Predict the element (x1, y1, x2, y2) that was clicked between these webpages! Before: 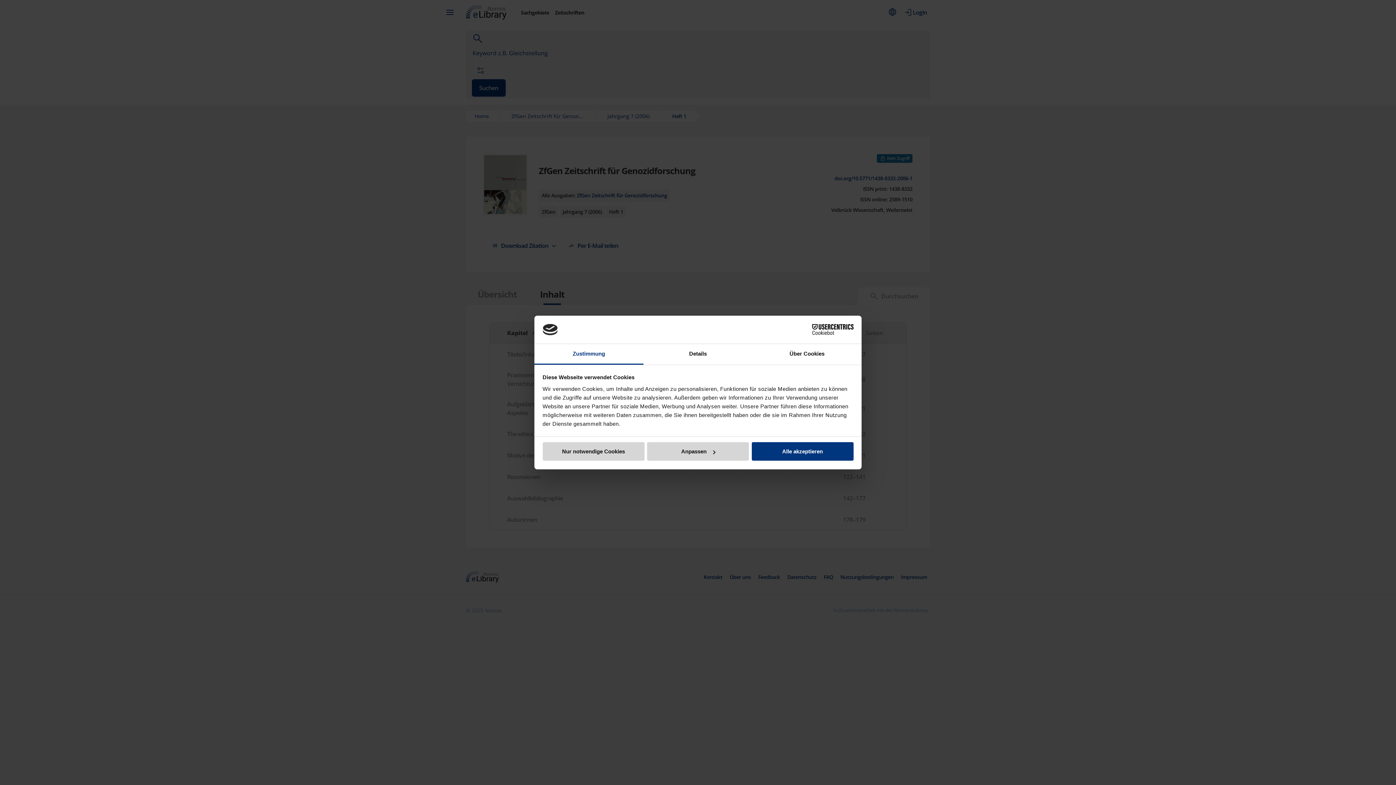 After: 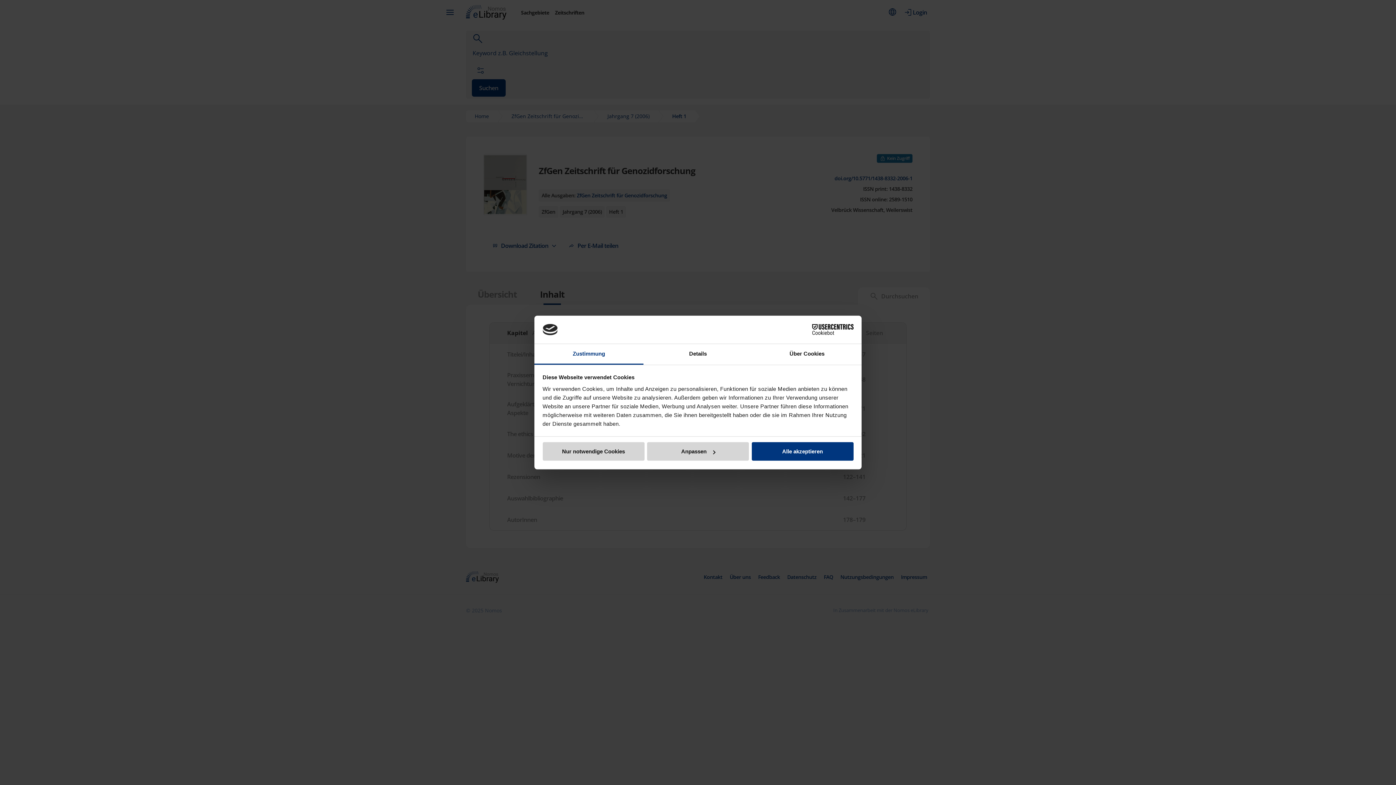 Action: bbox: (790, 324, 853, 335) label: Cookiebot - opens in a new window